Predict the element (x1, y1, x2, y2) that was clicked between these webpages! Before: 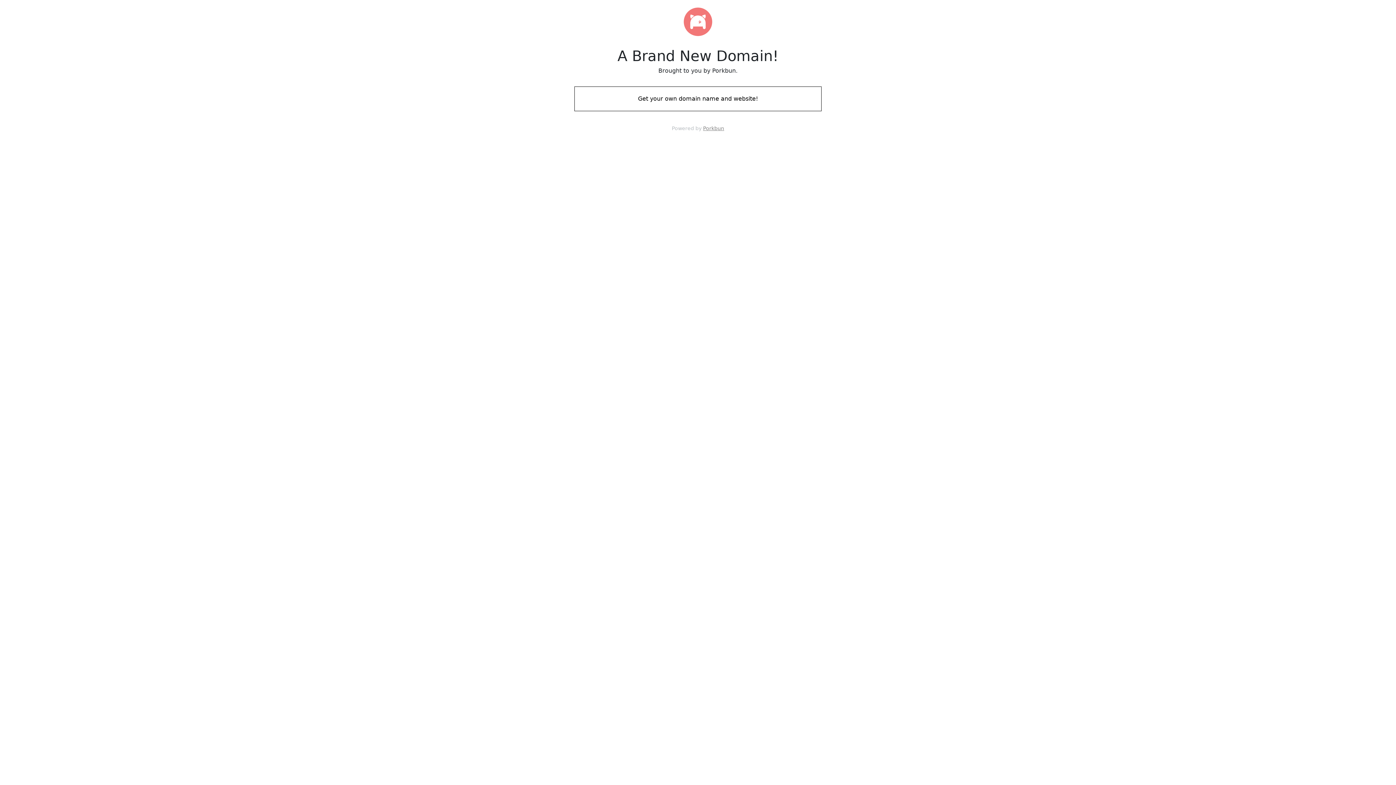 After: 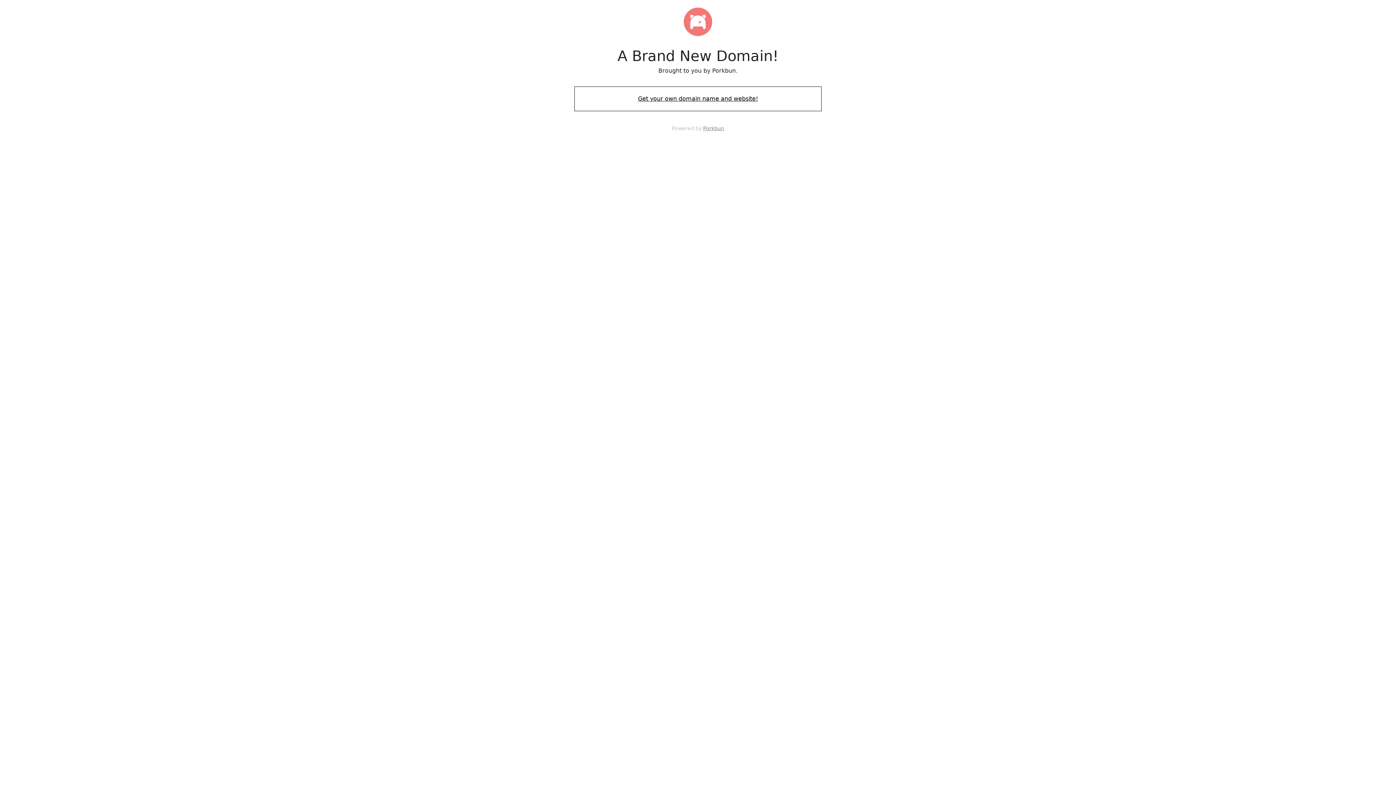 Action: bbox: (574, 88, 821, 109) label: Get your own domain name and website!